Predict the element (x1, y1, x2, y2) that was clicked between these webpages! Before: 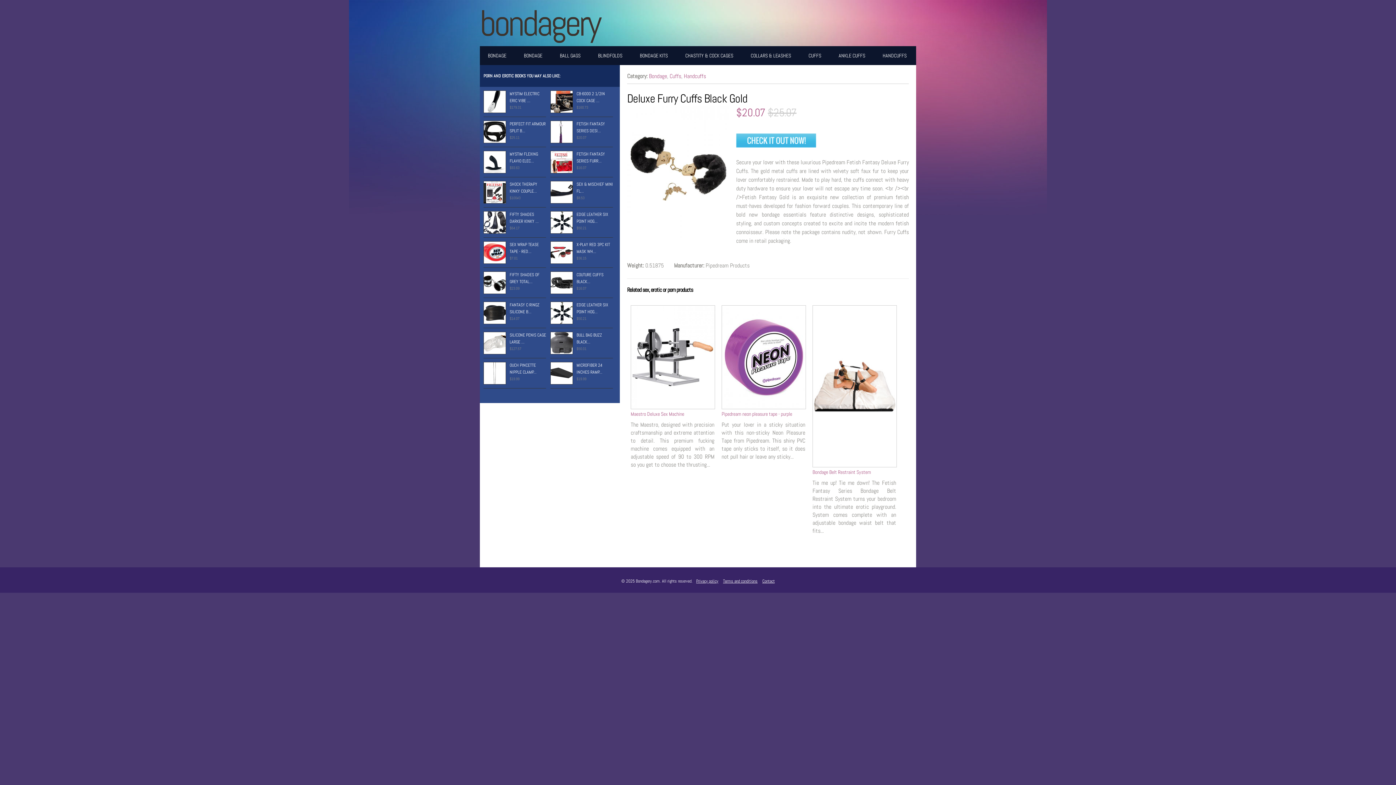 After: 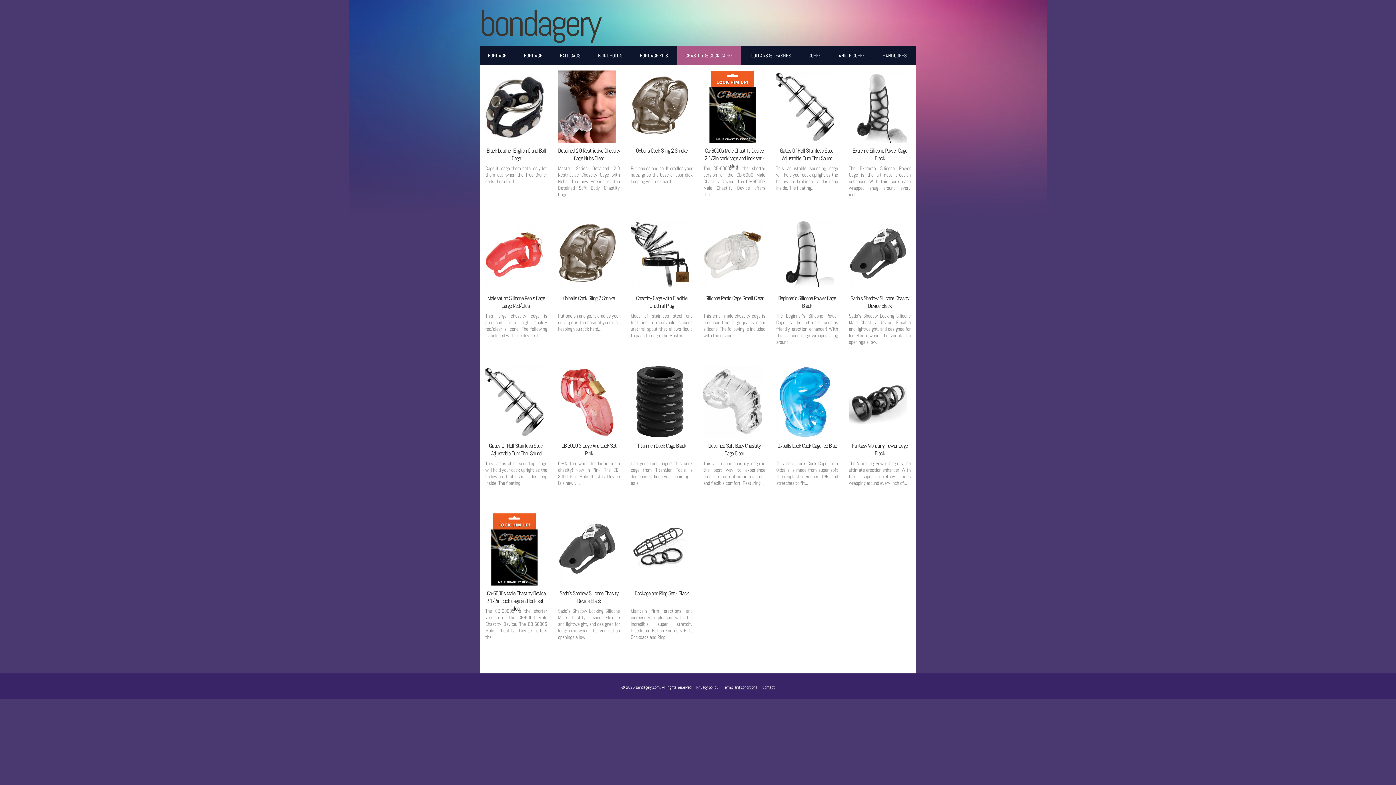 Action: bbox: (677, 46, 741, 65) label: CHASTITY & COCK CAGES